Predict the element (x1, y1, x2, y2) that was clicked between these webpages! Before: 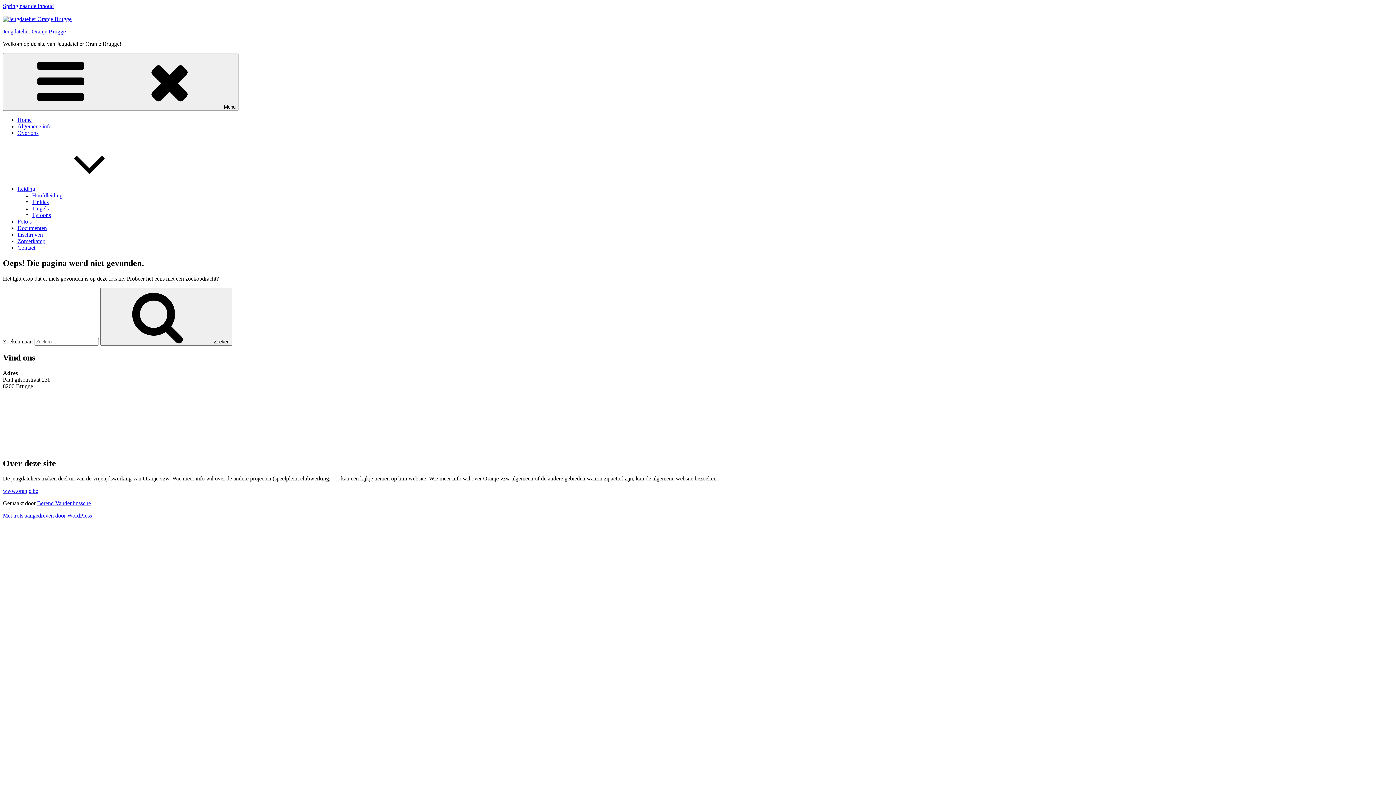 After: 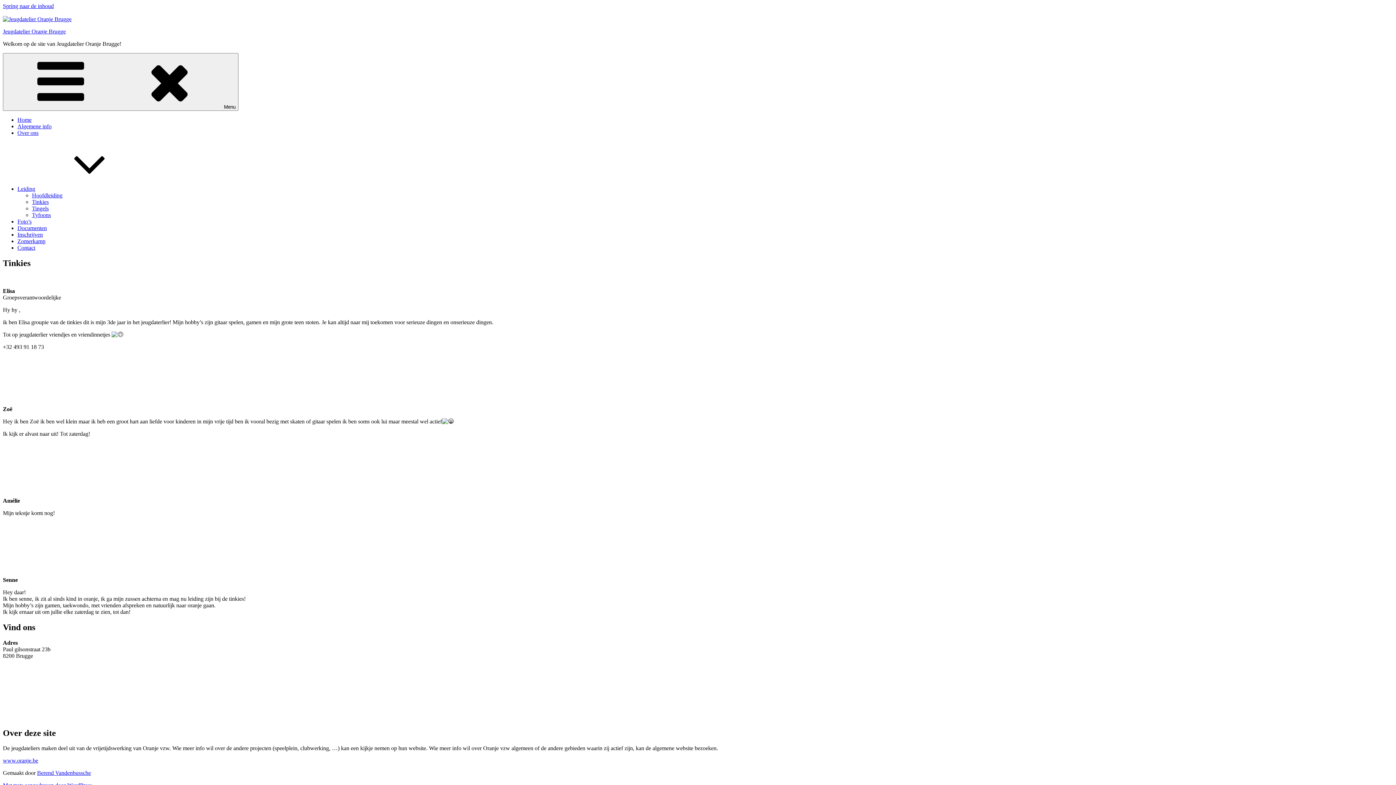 Action: bbox: (32, 198, 48, 205) label: Tinkies